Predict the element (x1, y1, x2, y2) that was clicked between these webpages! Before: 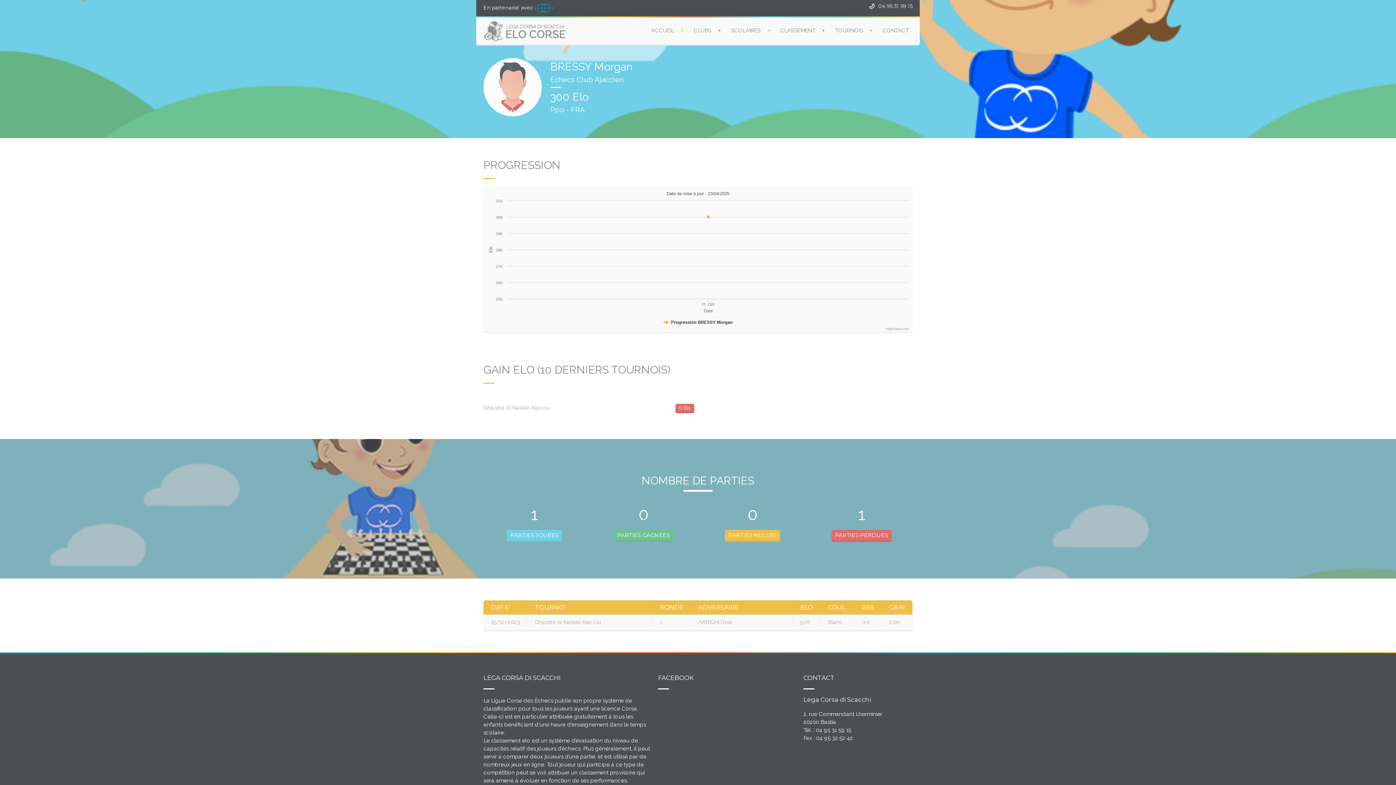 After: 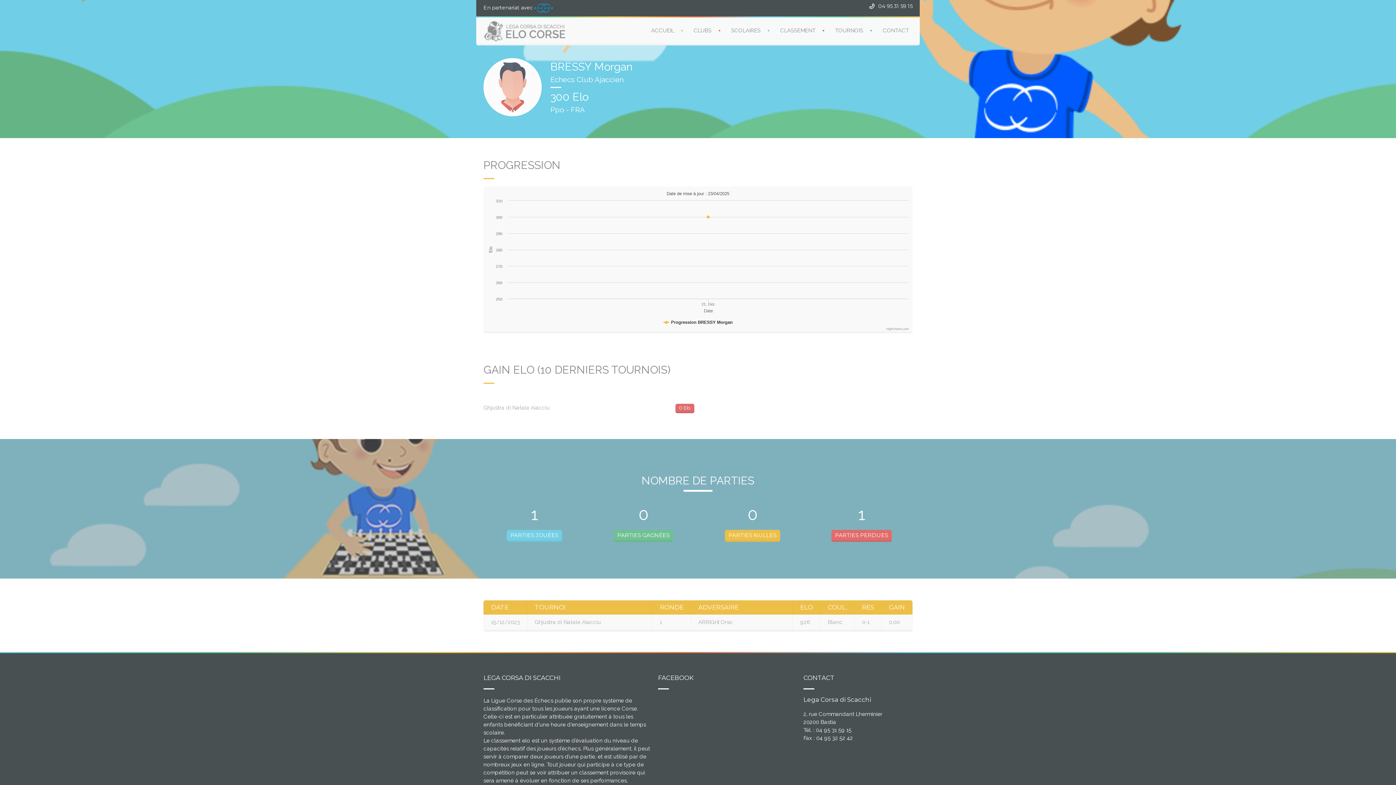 Action: bbox: (725, 530, 780, 540) label: PARTIES NULLES